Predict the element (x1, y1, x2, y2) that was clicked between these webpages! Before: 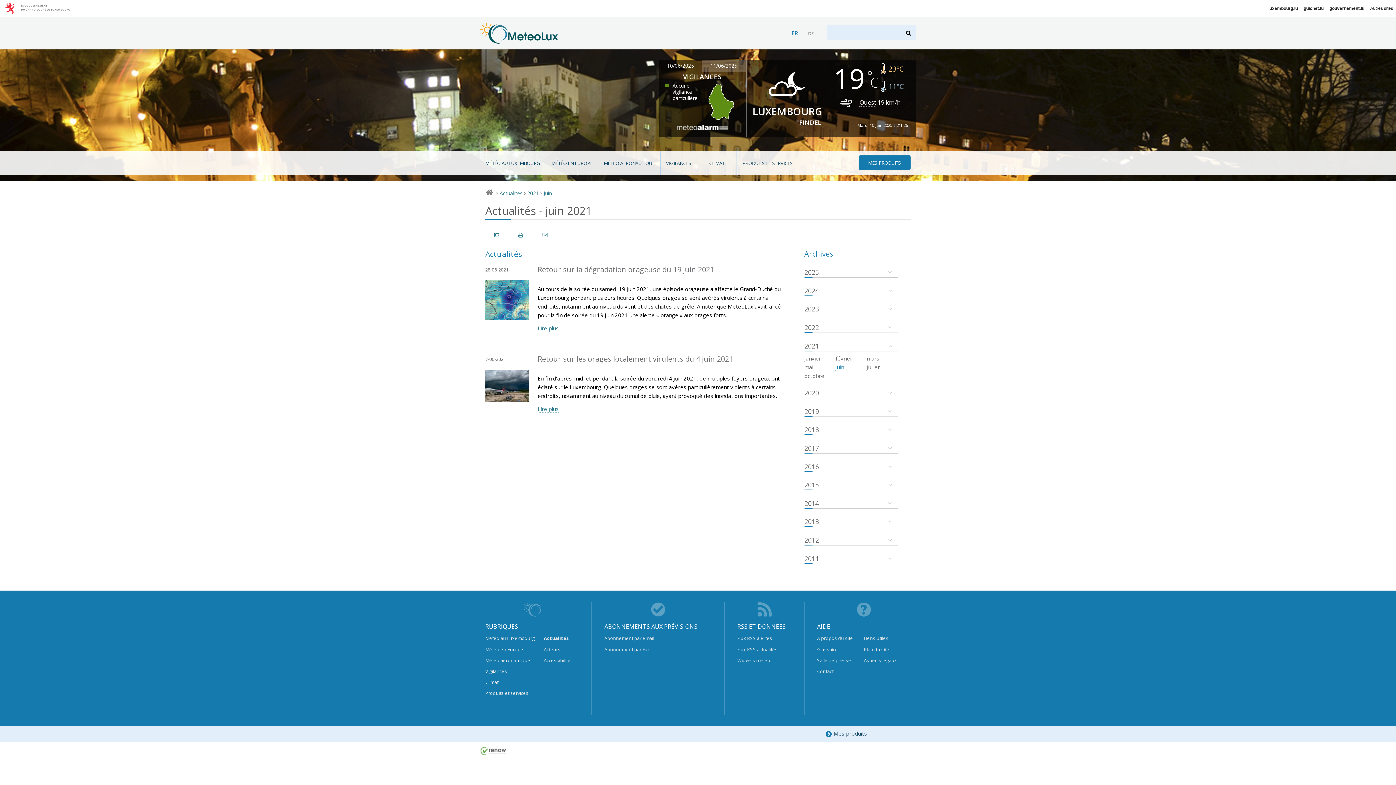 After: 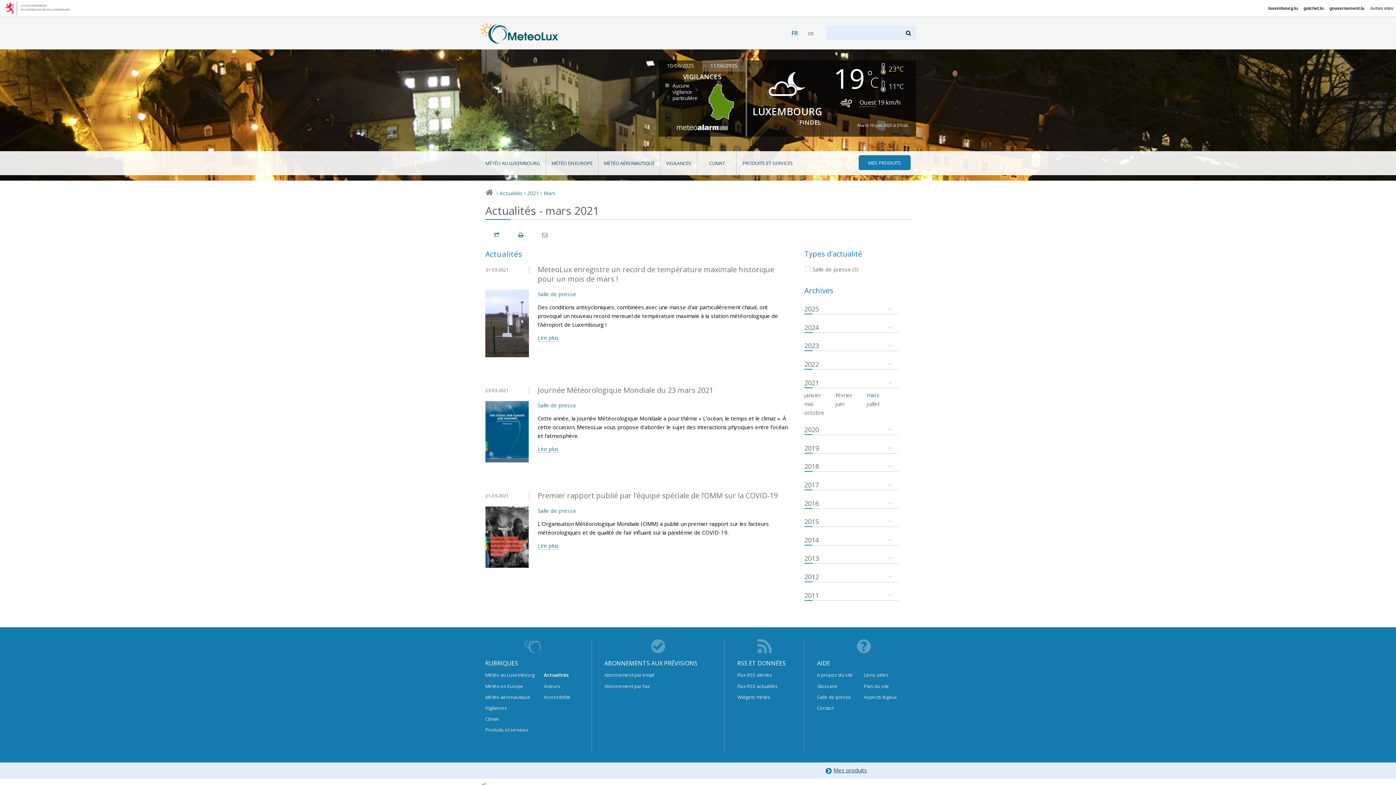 Action: label: mars bbox: (866, 354, 879, 362)